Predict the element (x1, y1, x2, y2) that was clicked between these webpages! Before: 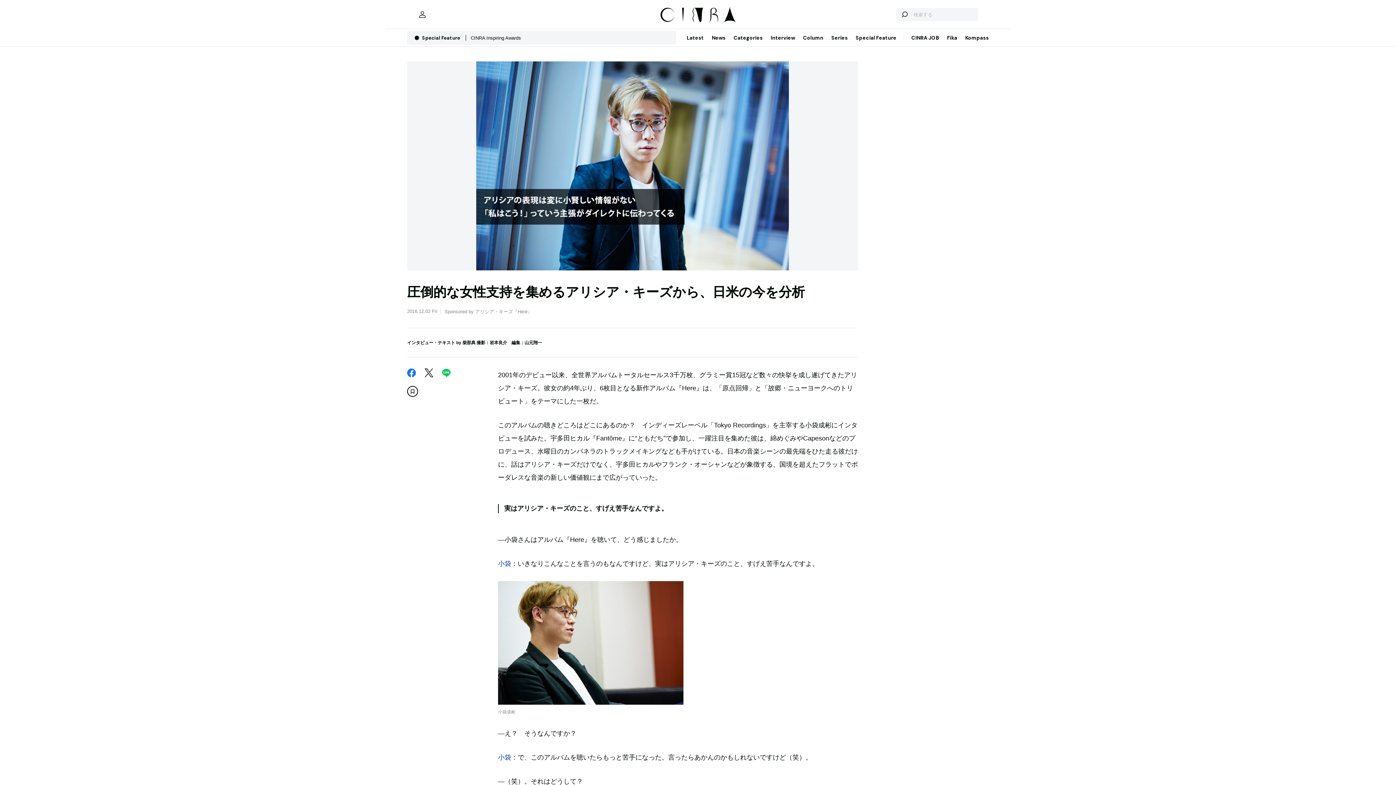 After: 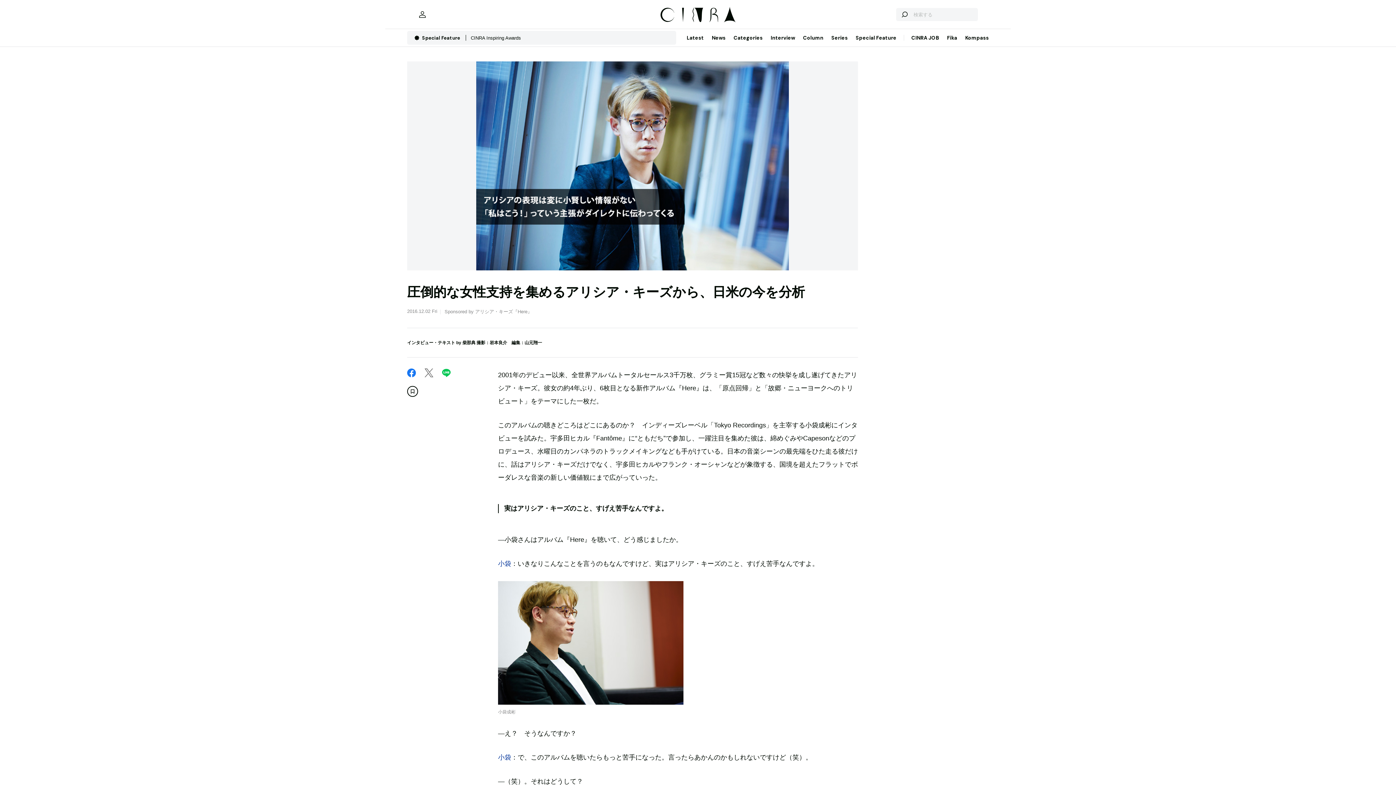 Action: bbox: (424, 459, 433, 468) label: Twitter